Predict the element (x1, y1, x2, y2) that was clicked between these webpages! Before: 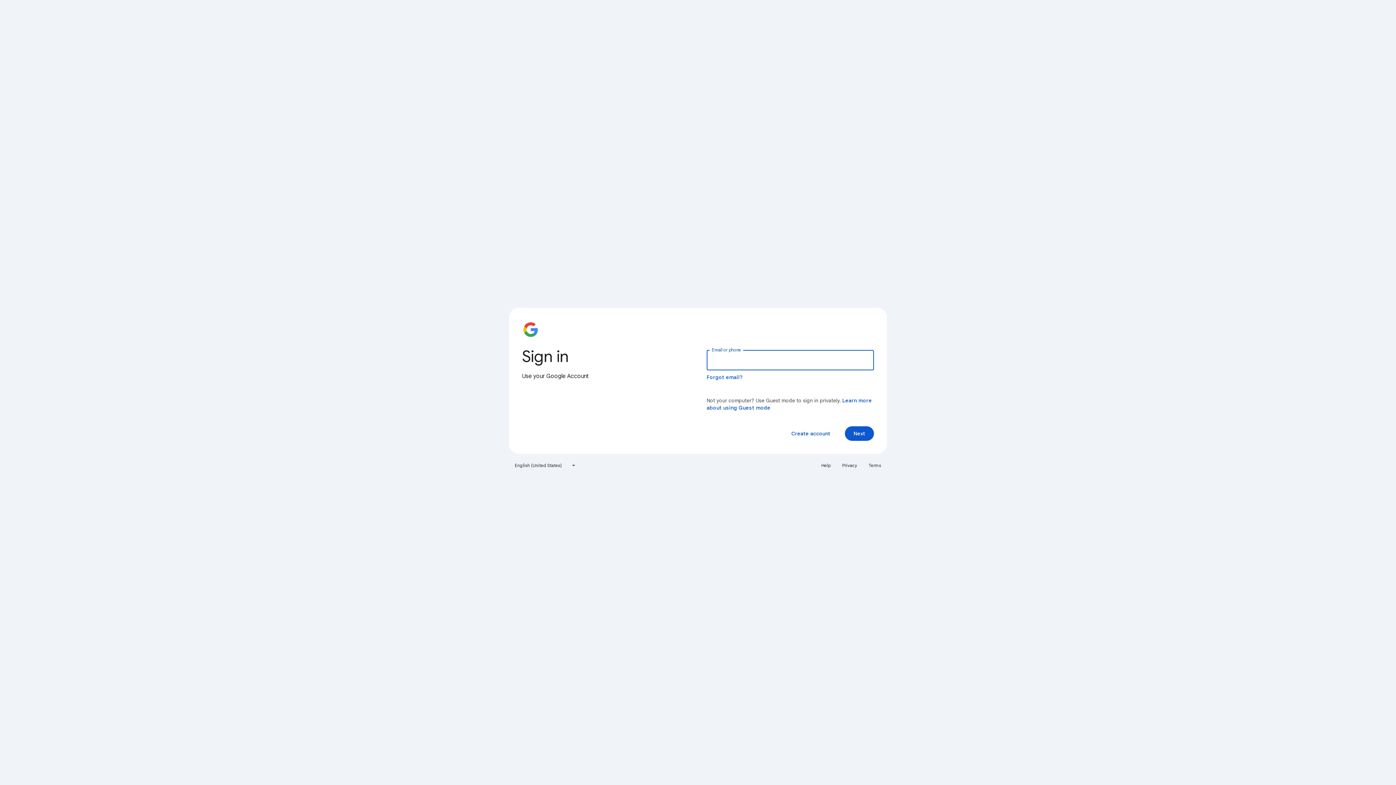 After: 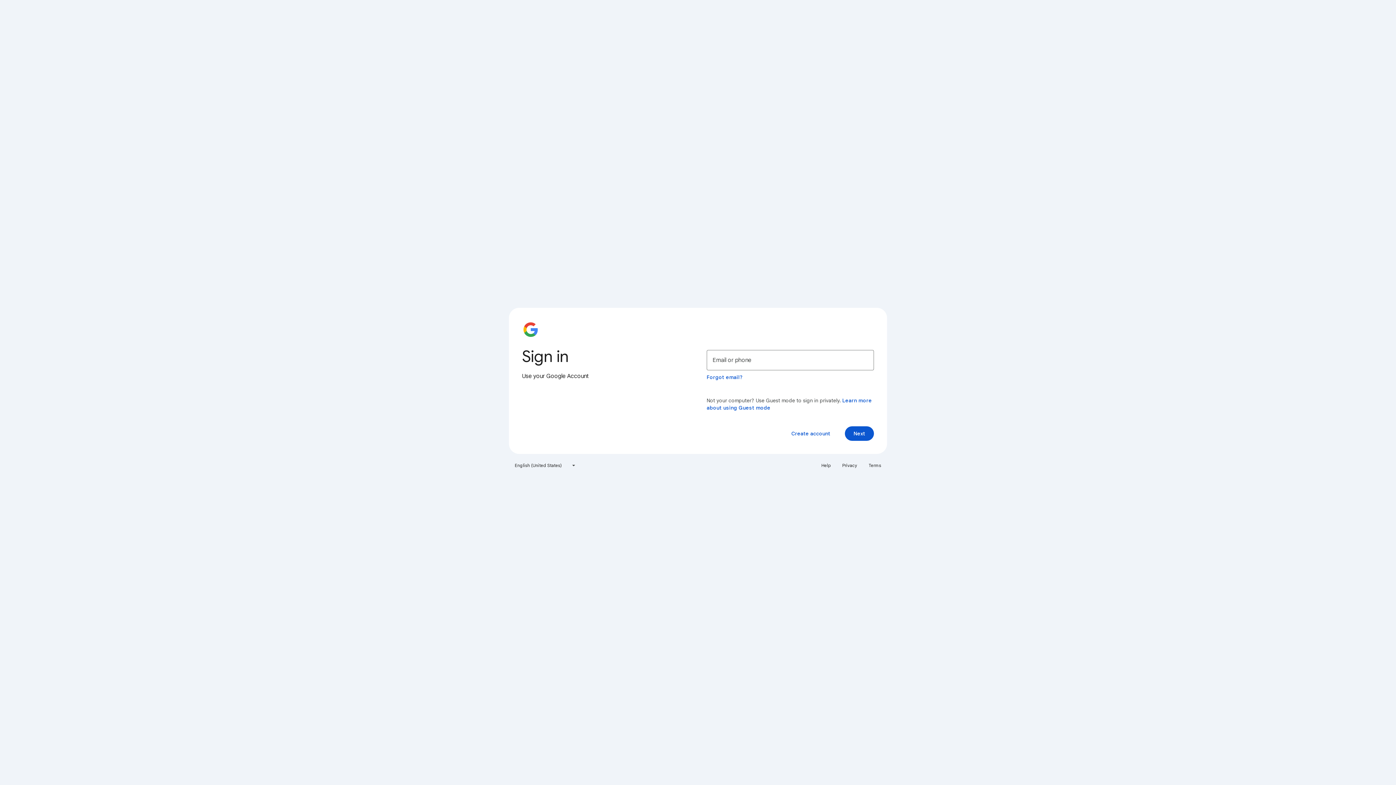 Action: label: Terms bbox: (864, 460, 885, 471)